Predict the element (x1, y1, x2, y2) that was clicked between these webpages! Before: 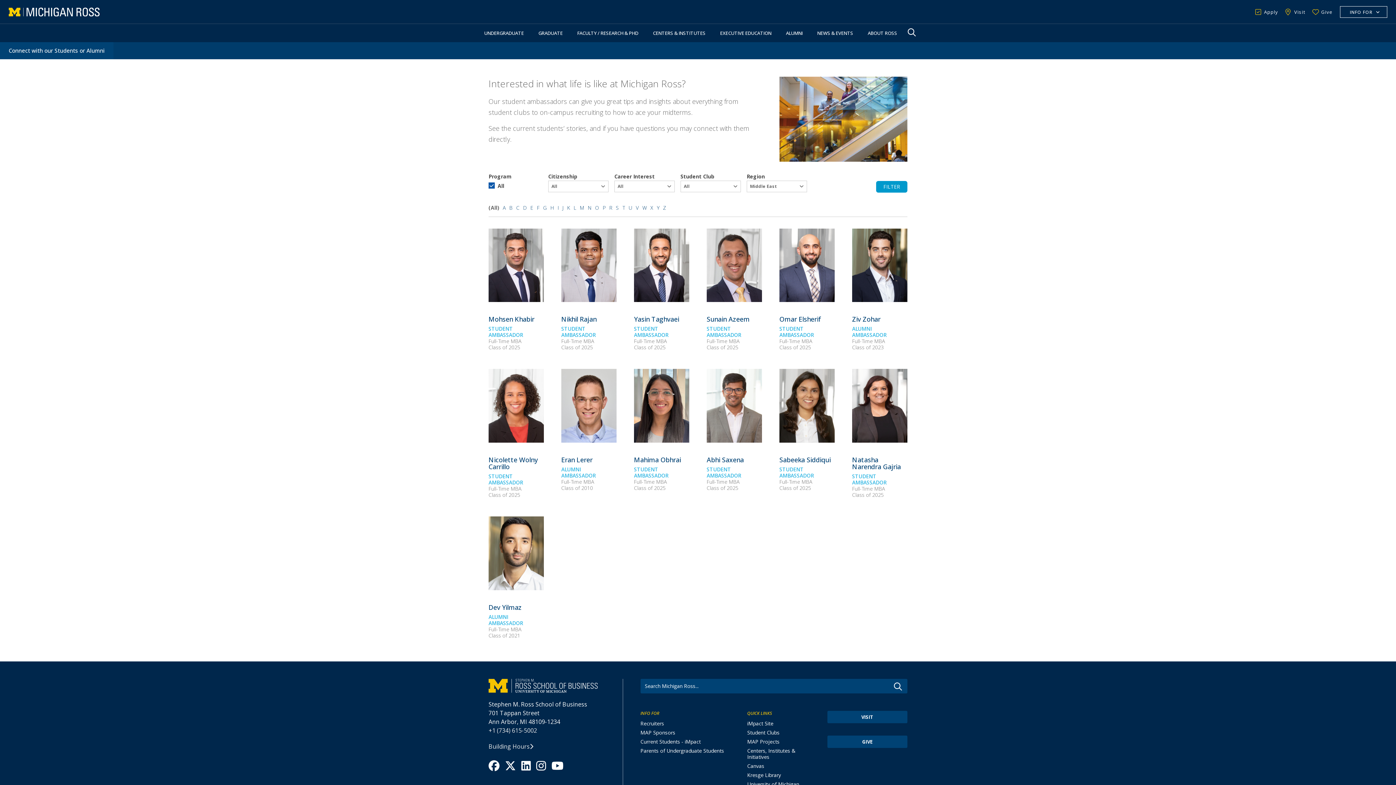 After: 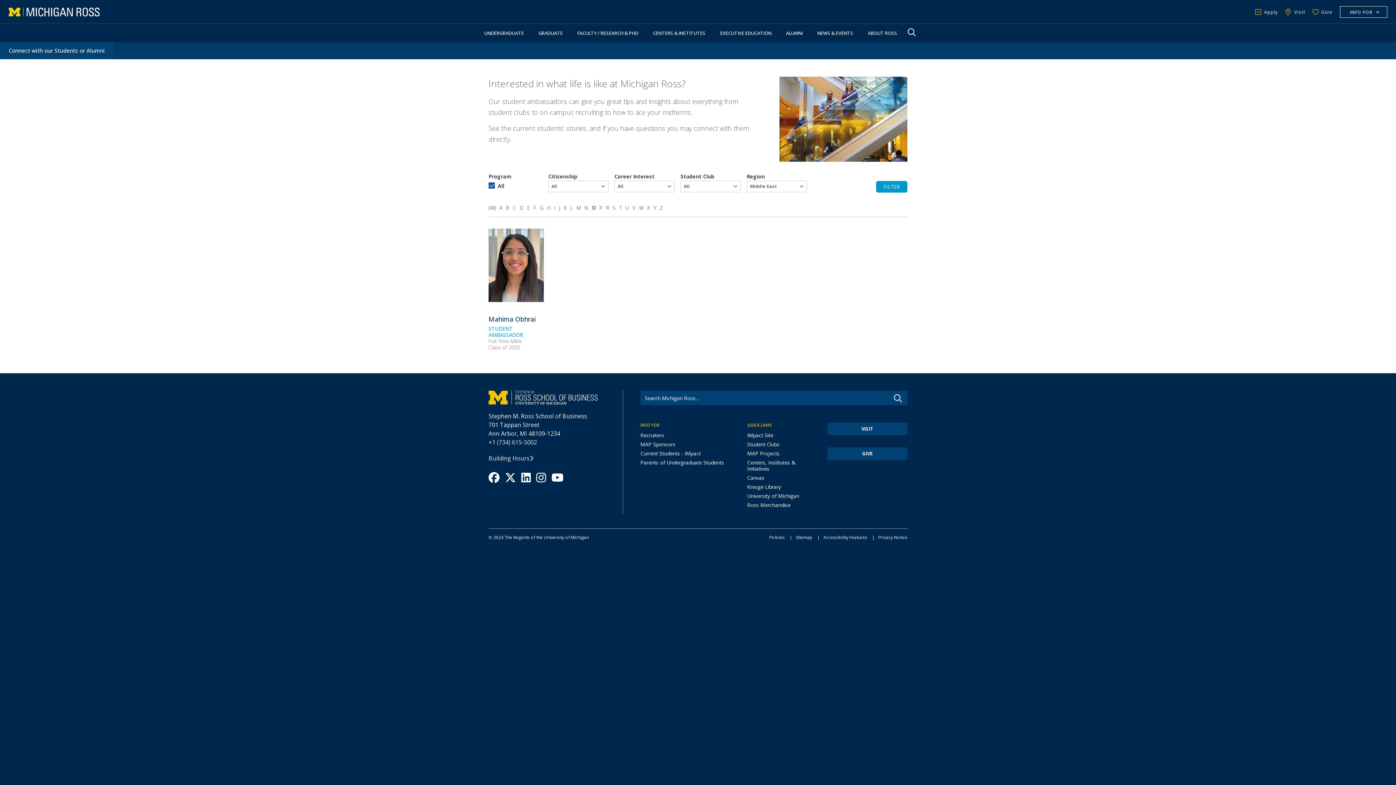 Action: label: O bbox: (595, 204, 599, 211)